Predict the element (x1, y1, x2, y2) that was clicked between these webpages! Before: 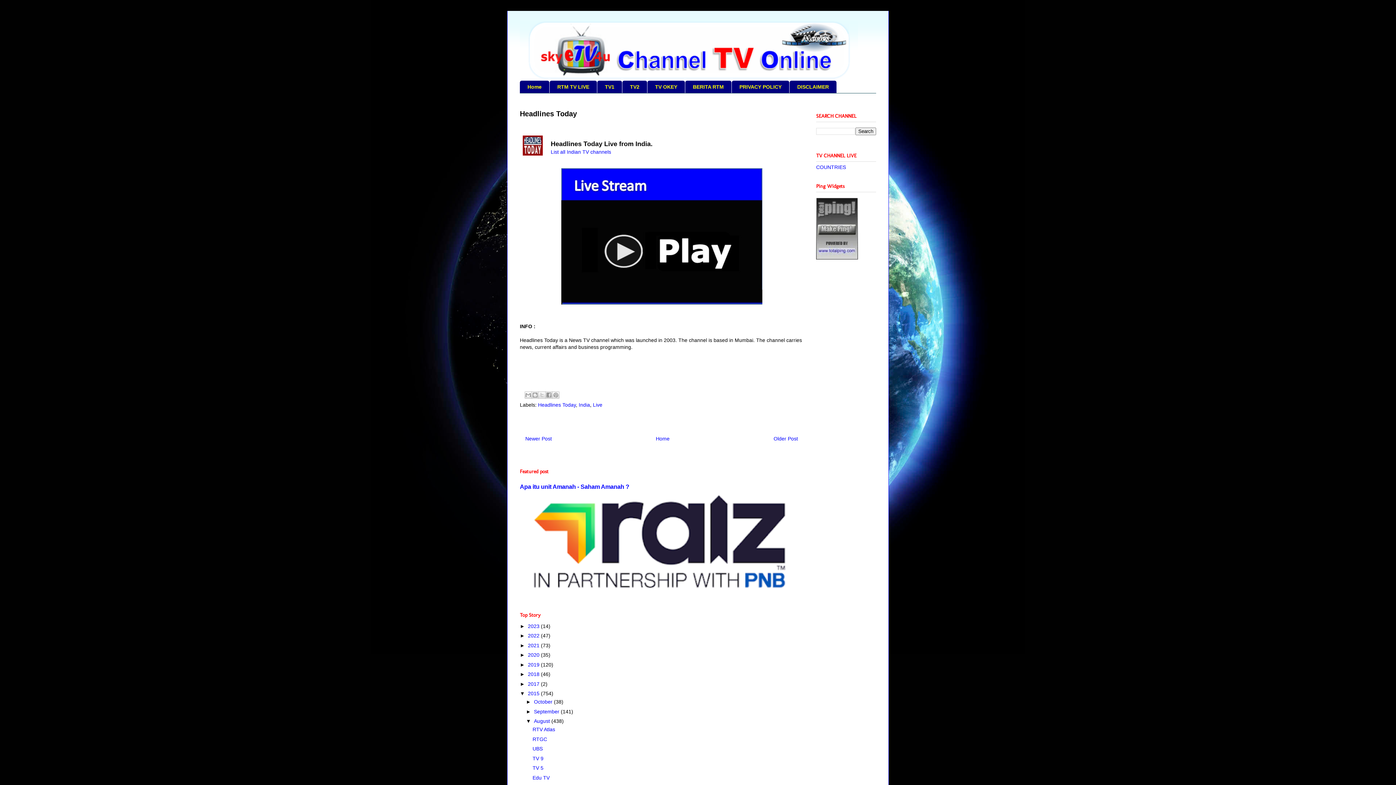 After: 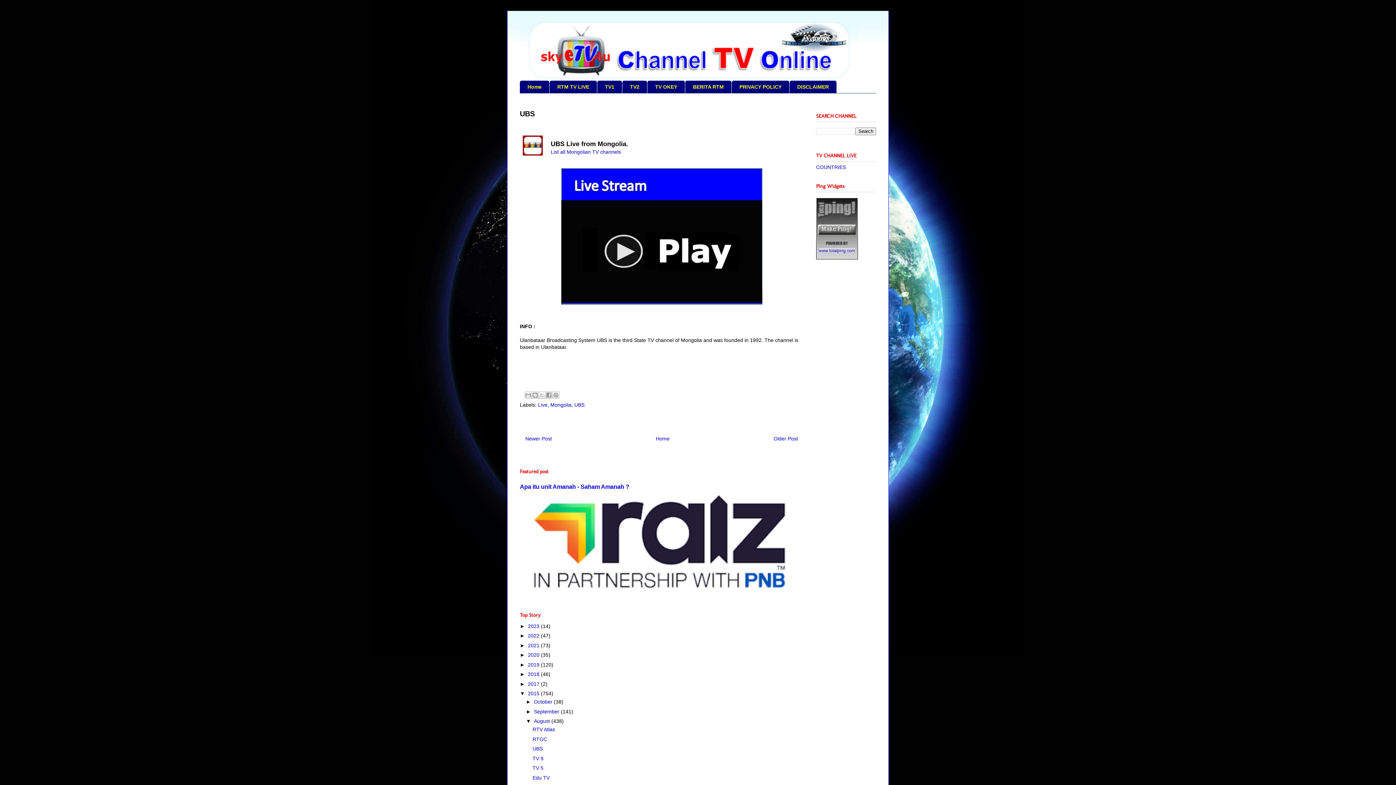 Action: label: UBS bbox: (532, 746, 542, 752)